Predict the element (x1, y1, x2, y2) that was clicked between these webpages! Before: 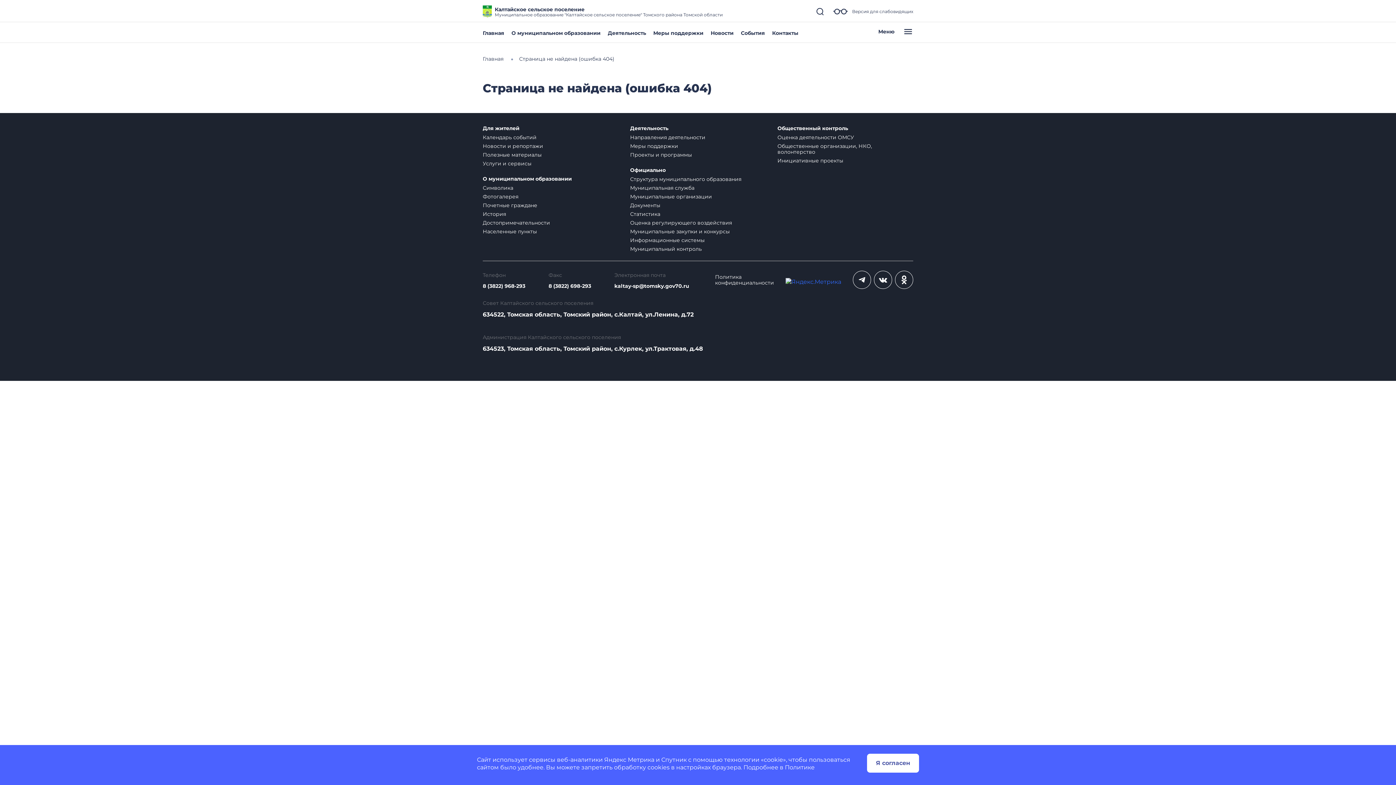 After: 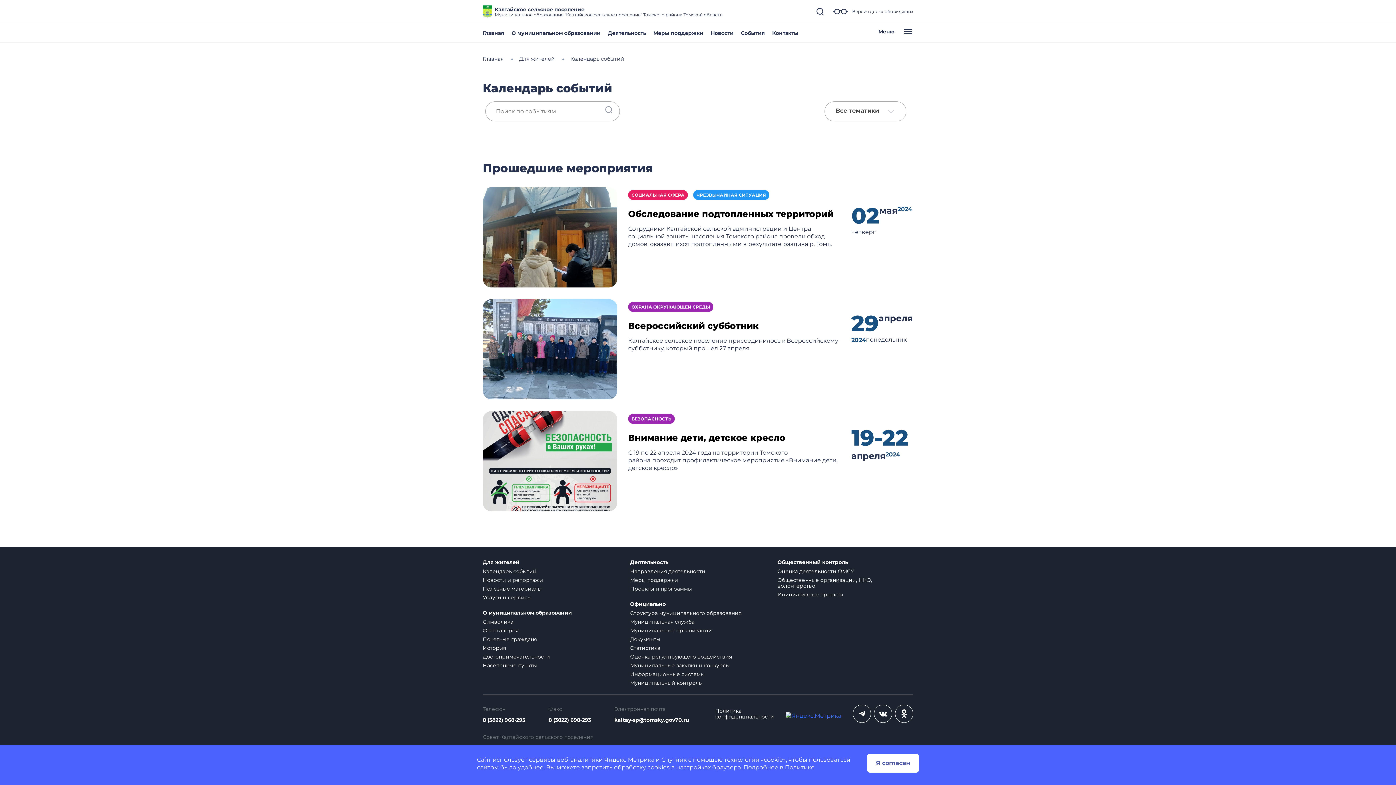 Action: label: Календарь событий bbox: (482, 134, 536, 140)